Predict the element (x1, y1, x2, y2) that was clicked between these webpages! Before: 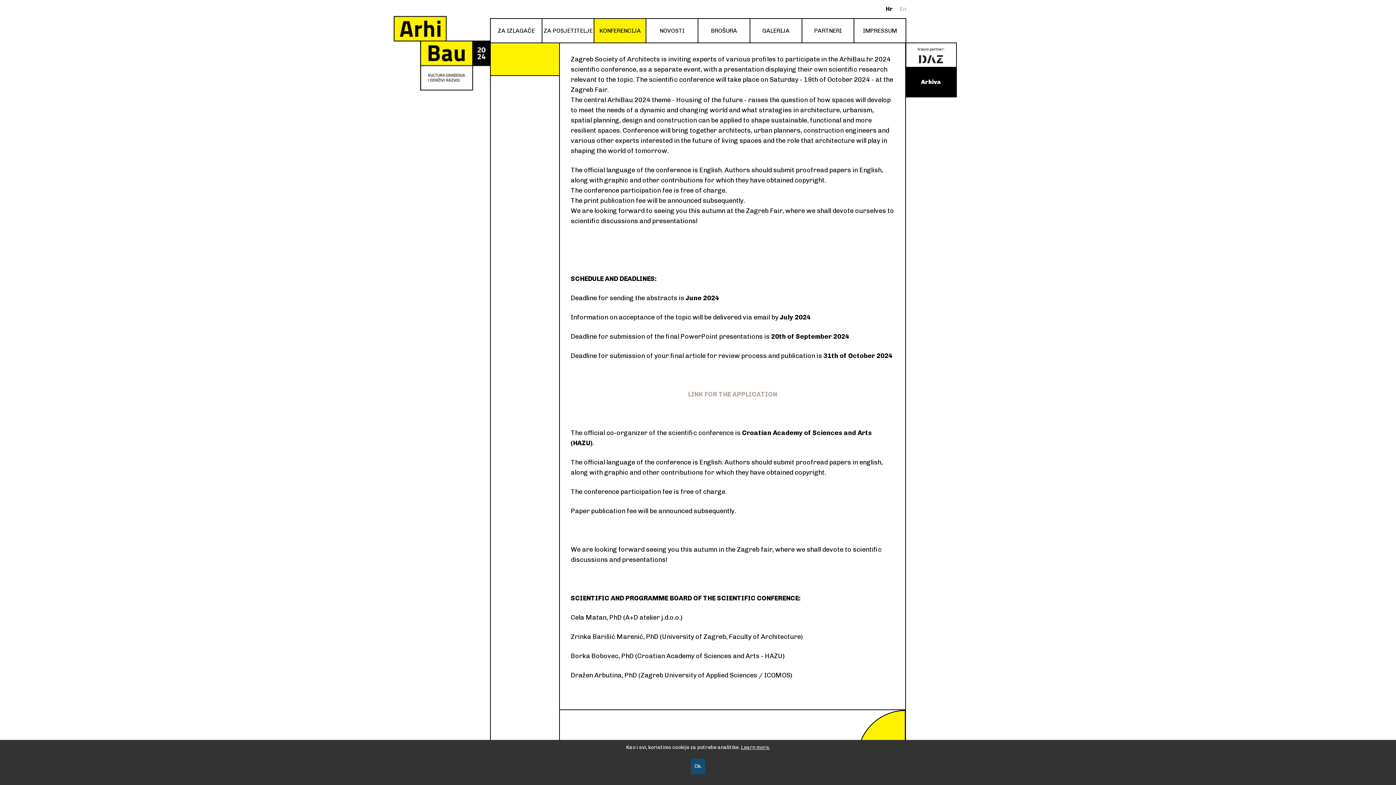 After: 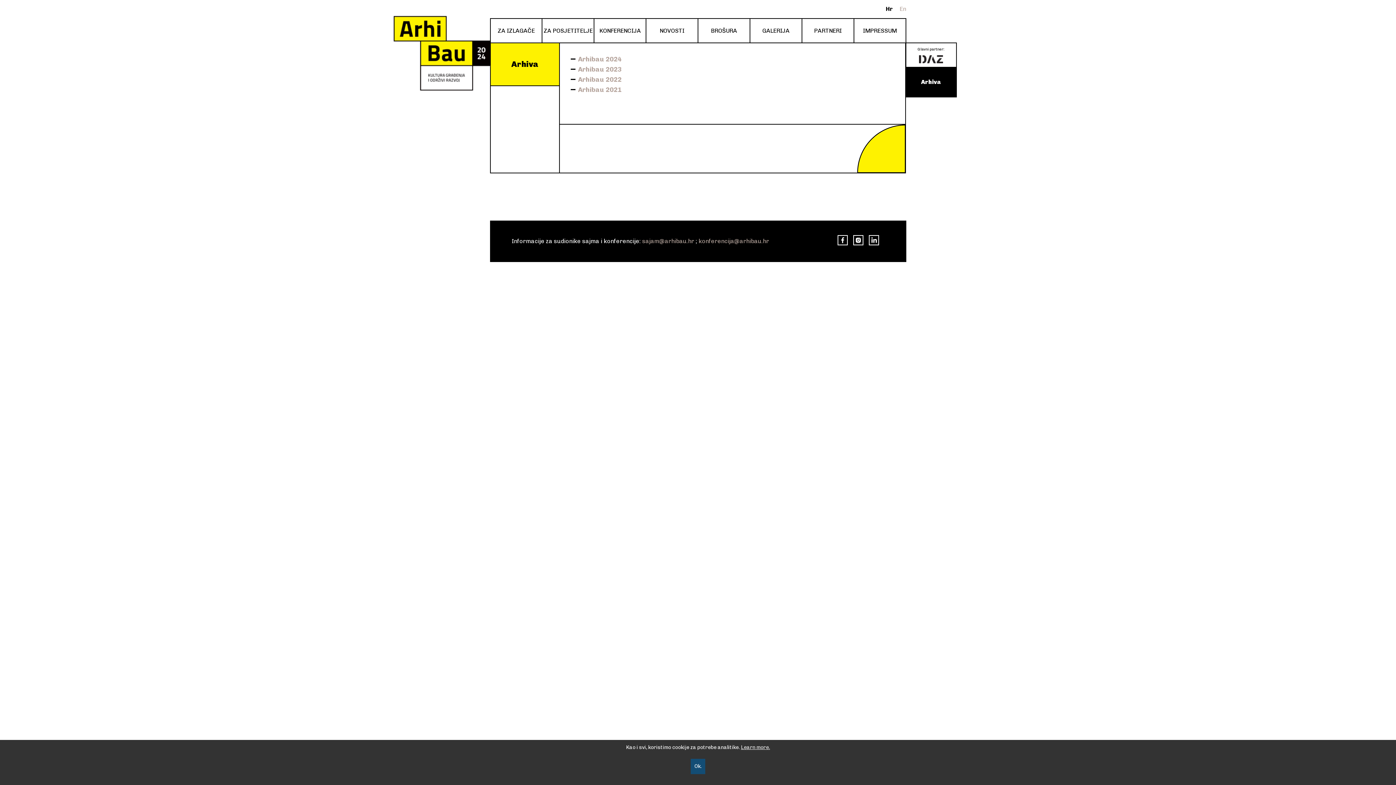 Action: label: Arhiva bbox: (906, 67, 956, 96)